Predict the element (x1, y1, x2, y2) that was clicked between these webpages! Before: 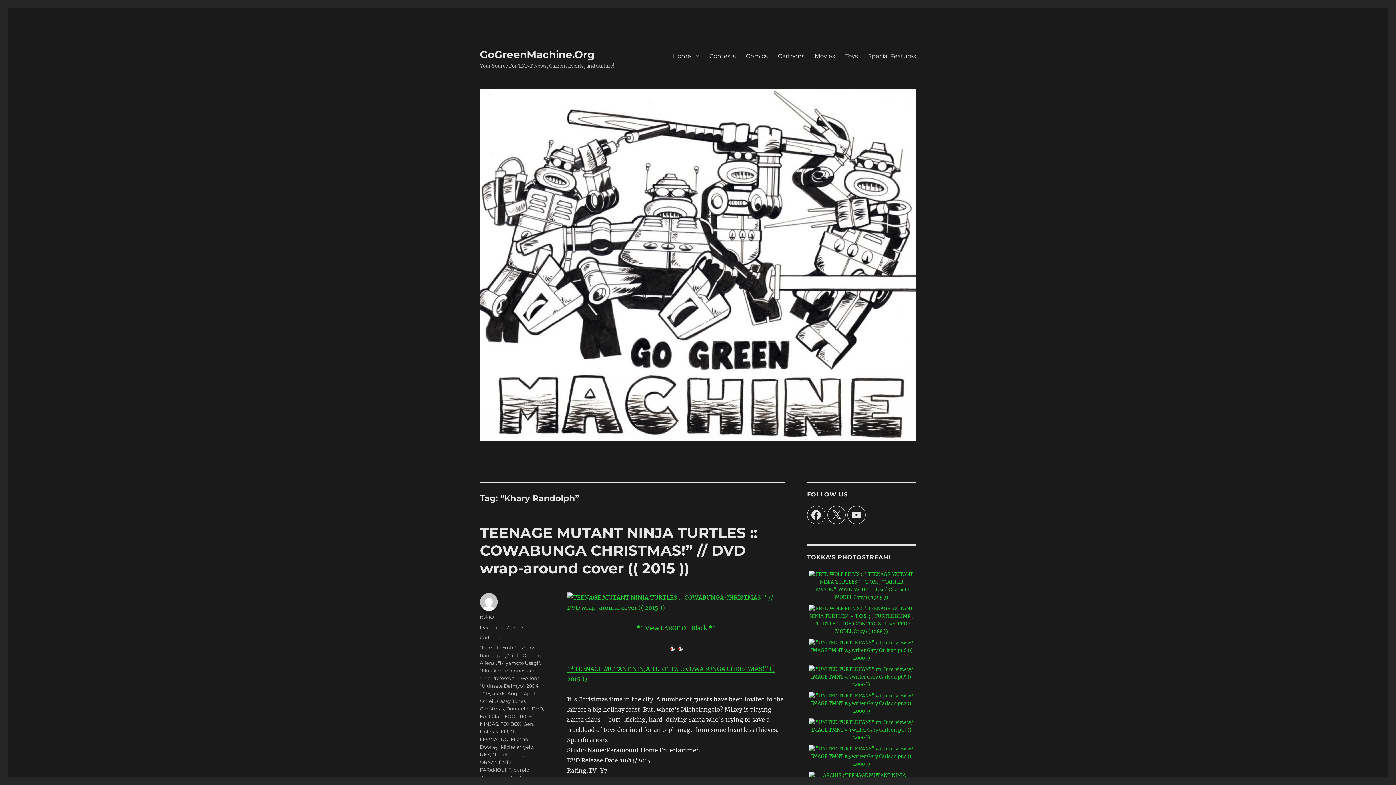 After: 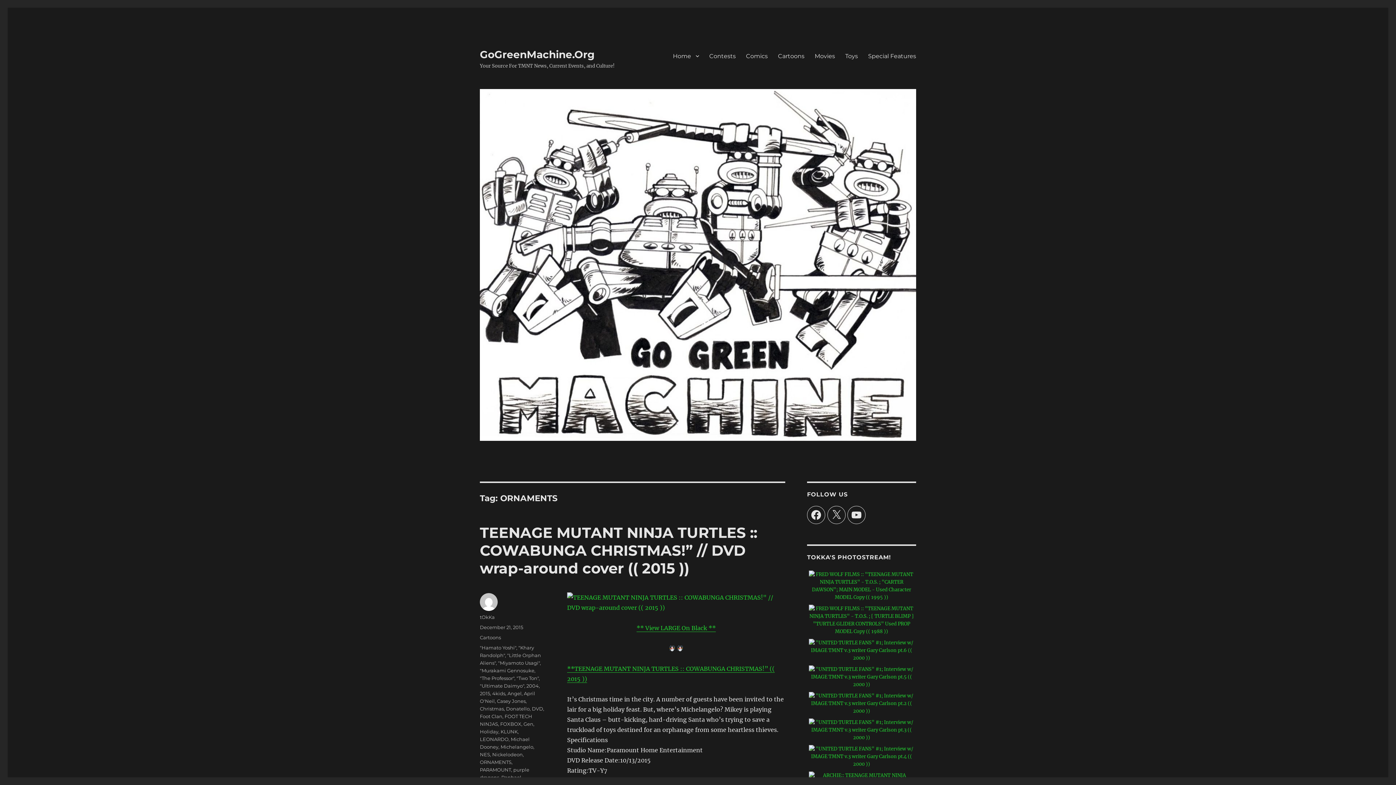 Action: label: ORNAMENTS bbox: (480, 759, 511, 765)